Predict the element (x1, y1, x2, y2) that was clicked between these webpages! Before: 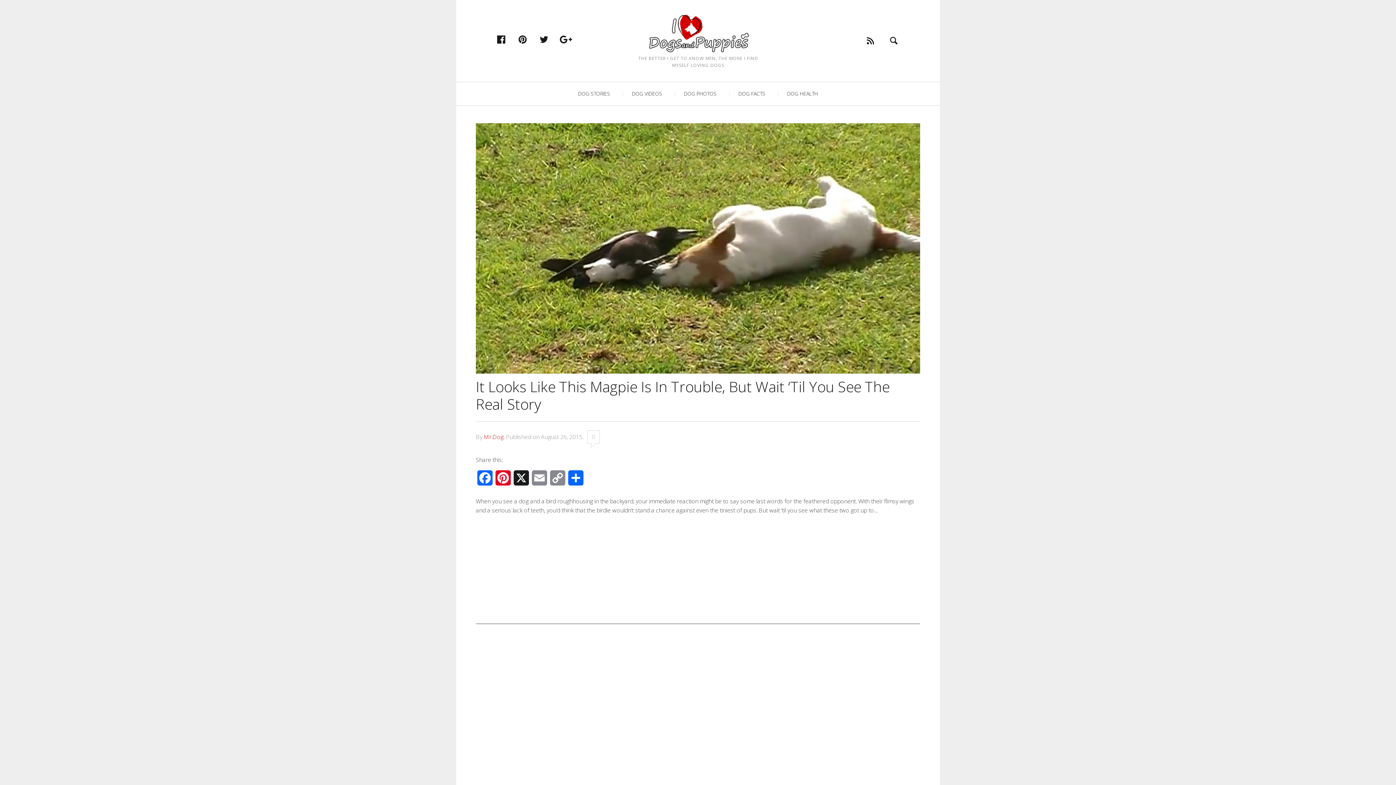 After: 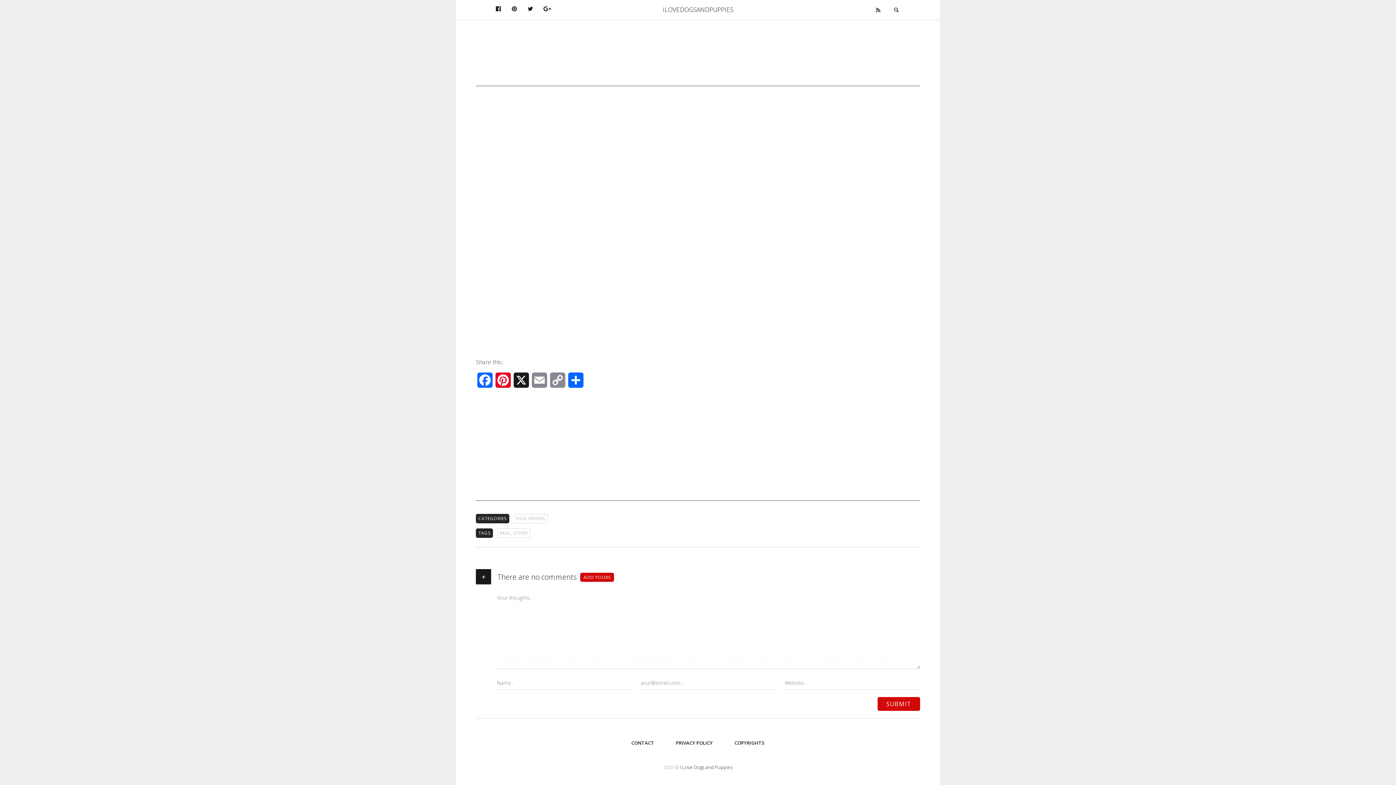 Action: bbox: (587, 430, 600, 443) label: 0